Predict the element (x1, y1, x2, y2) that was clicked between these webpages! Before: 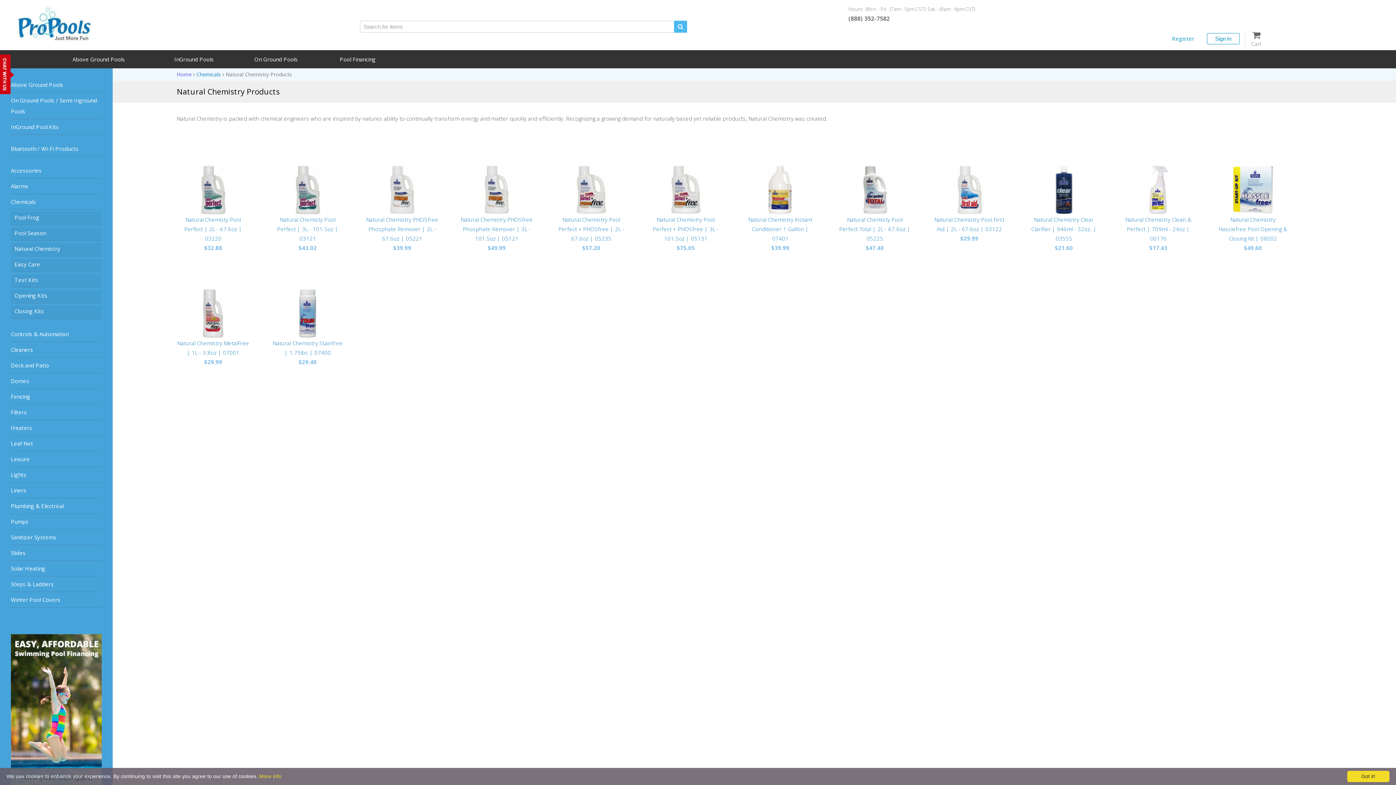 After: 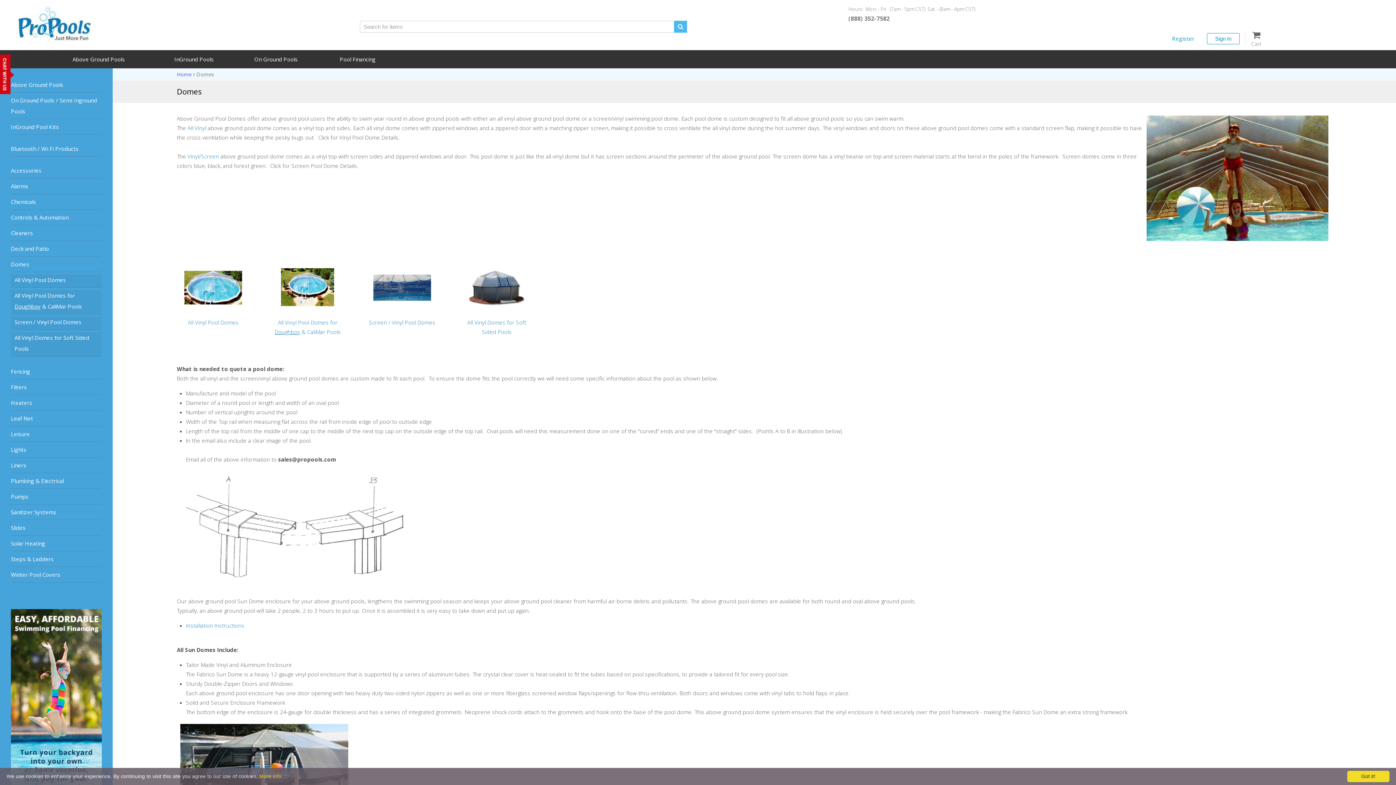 Action: label: Domes bbox: (10, 377, 29, 384)